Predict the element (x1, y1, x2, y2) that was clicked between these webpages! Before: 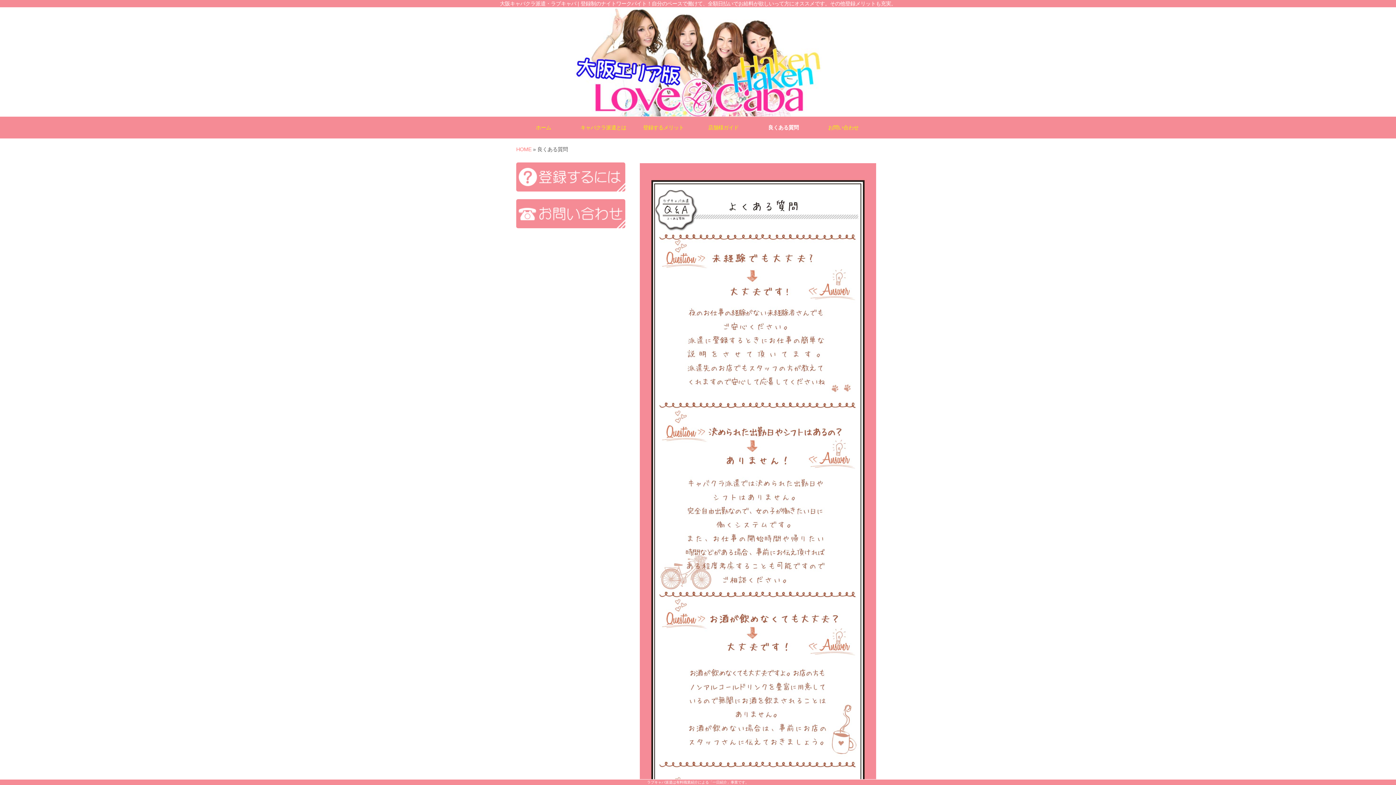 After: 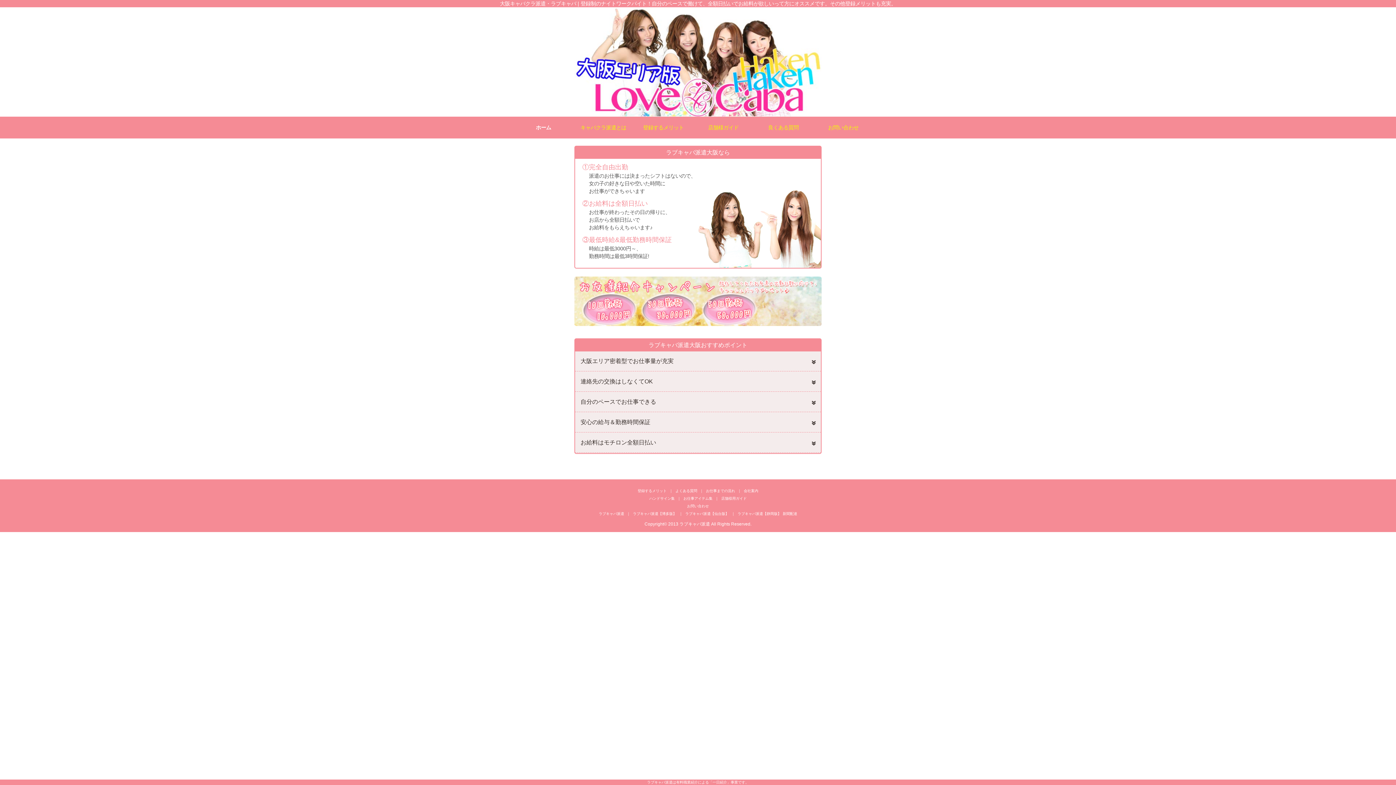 Action: bbox: (516, 120, 570, 134) label: ホーム